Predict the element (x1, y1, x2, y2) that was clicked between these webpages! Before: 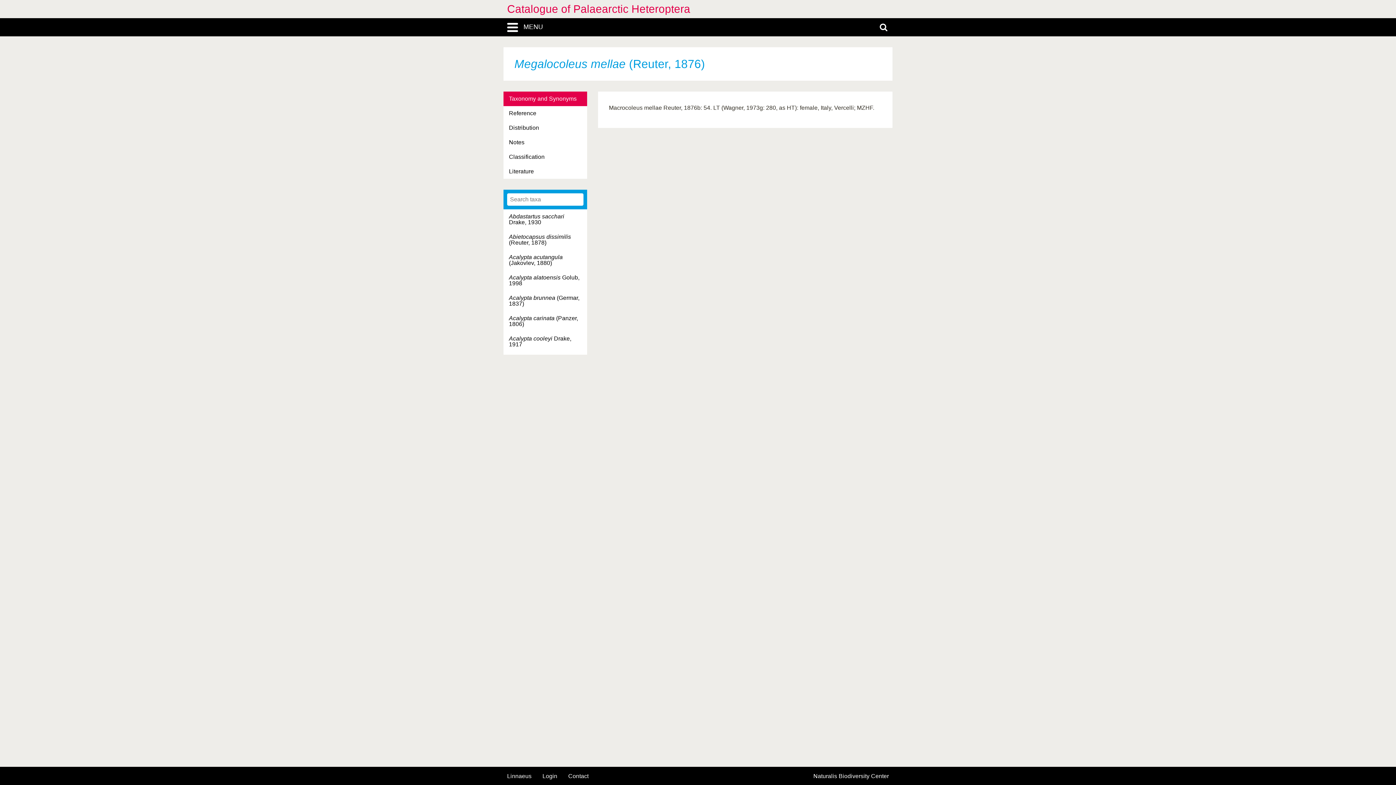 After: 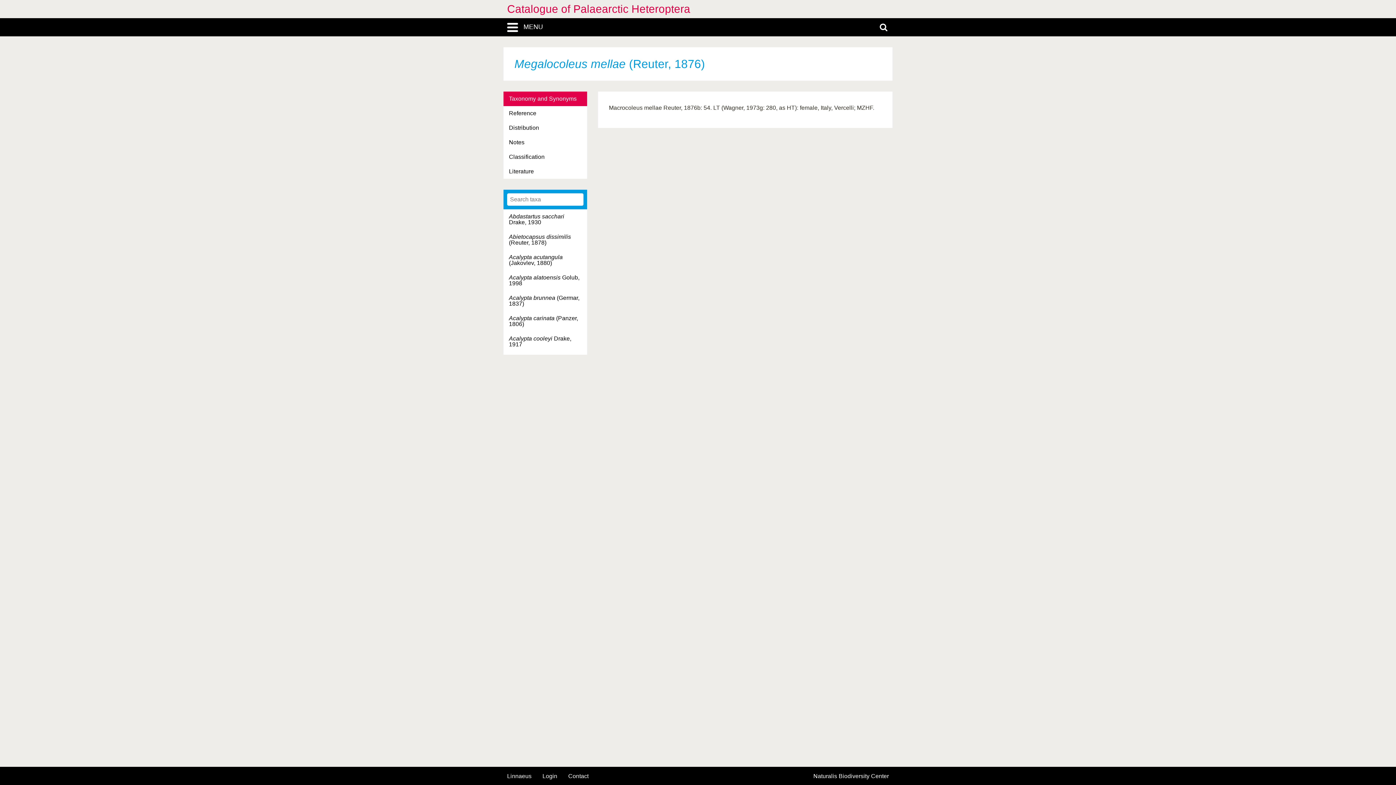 Action: bbox: (503, 91, 587, 106) label: Taxonomy and Synonyms